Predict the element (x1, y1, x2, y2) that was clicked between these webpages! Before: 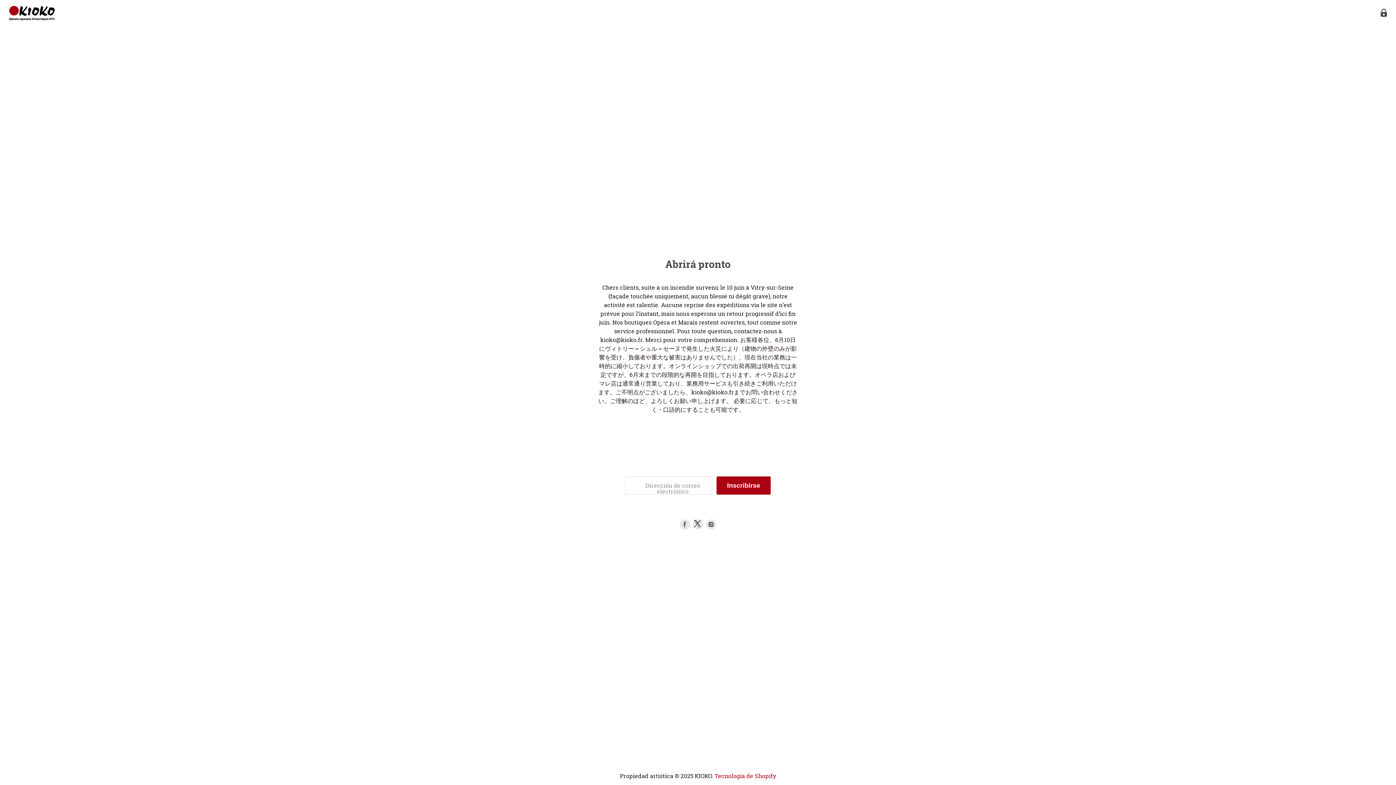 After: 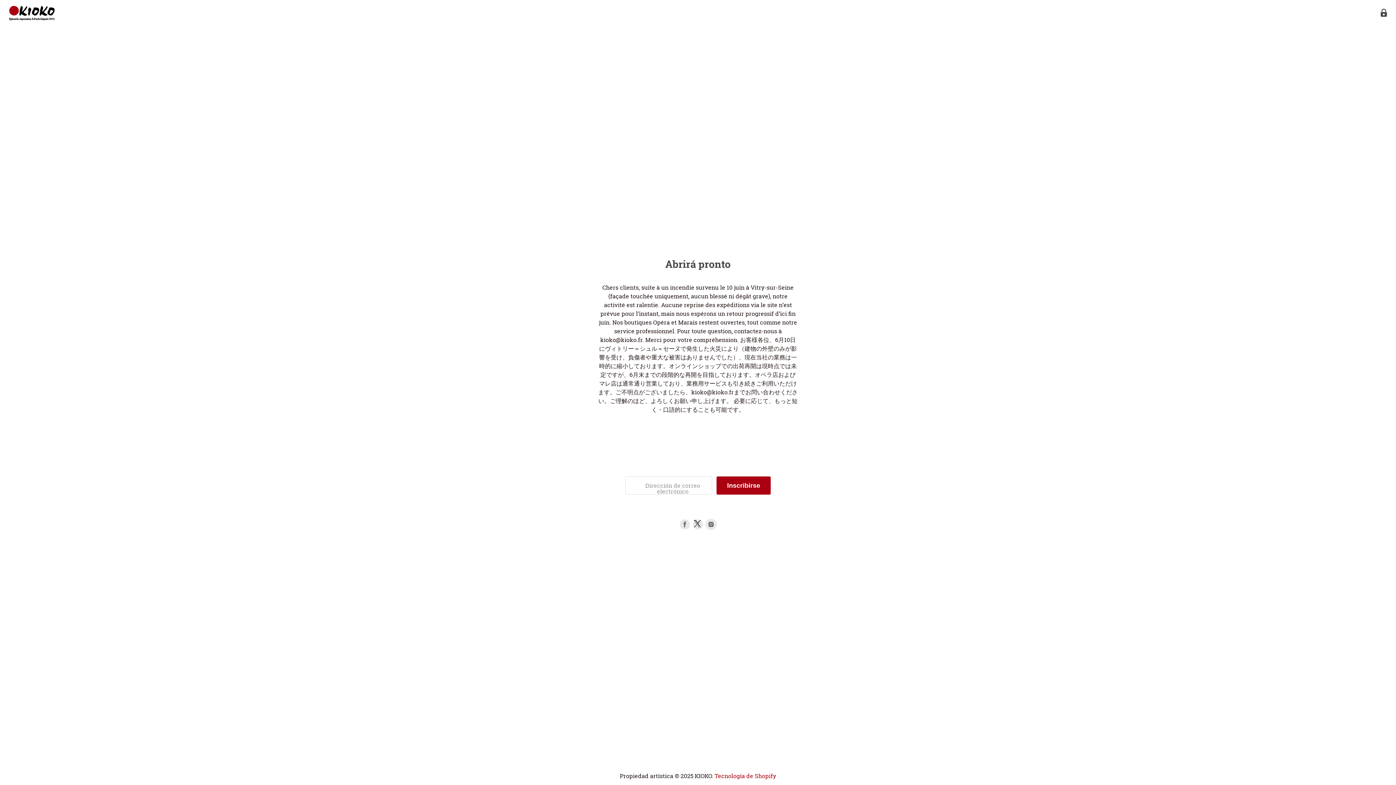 Action: bbox: (706, 519, 716, 529) label: Encuéntranos en Instagram